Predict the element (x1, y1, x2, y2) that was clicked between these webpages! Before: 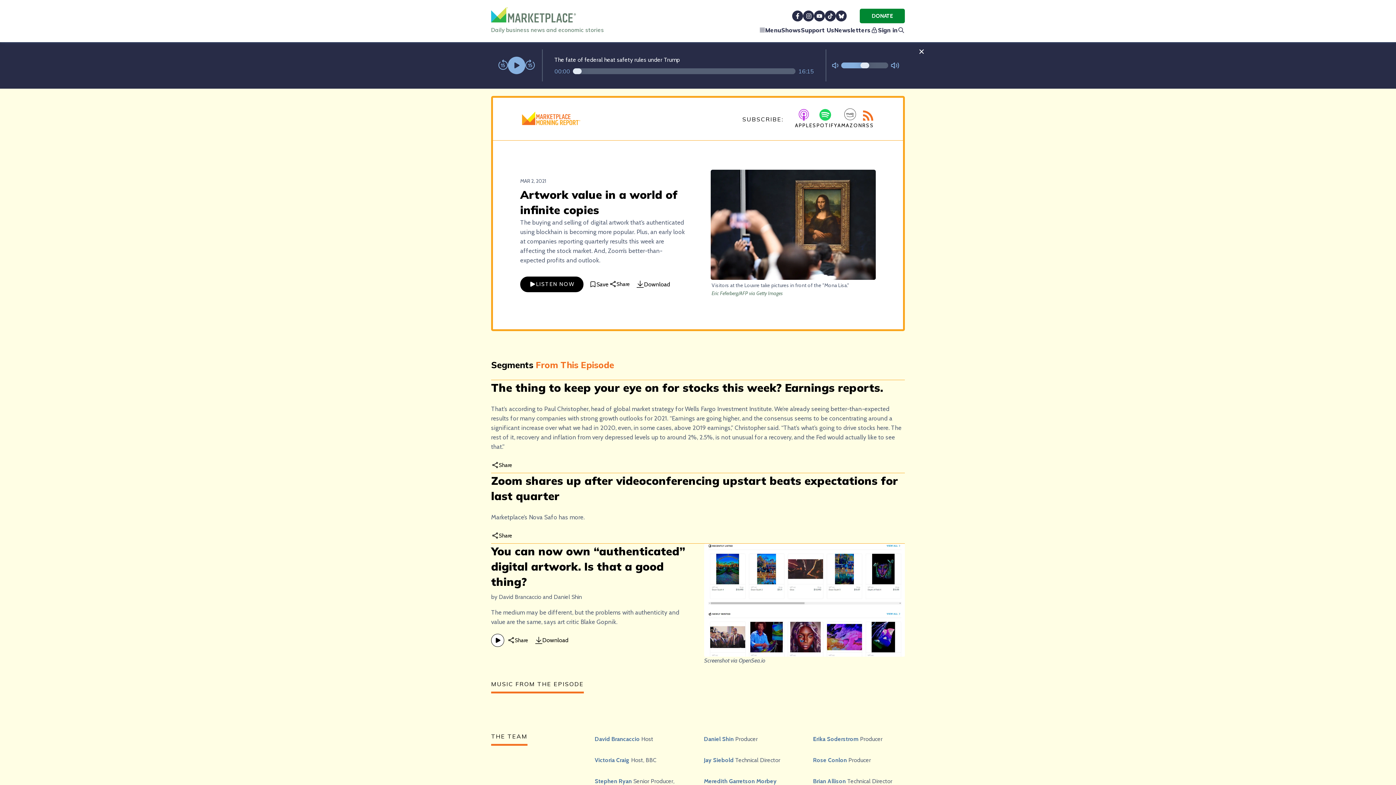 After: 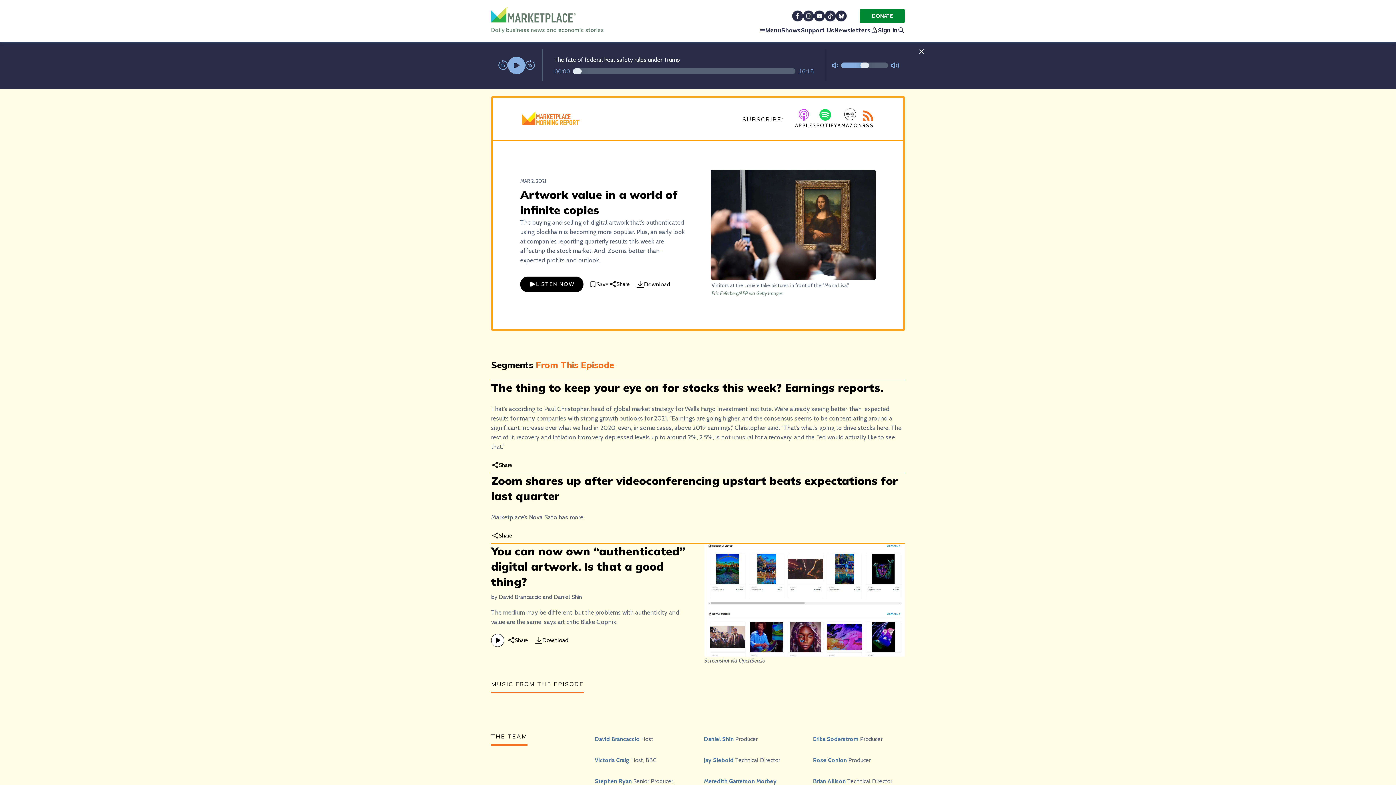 Action: label: APPLE bbox: (795, 120, 812, 141)